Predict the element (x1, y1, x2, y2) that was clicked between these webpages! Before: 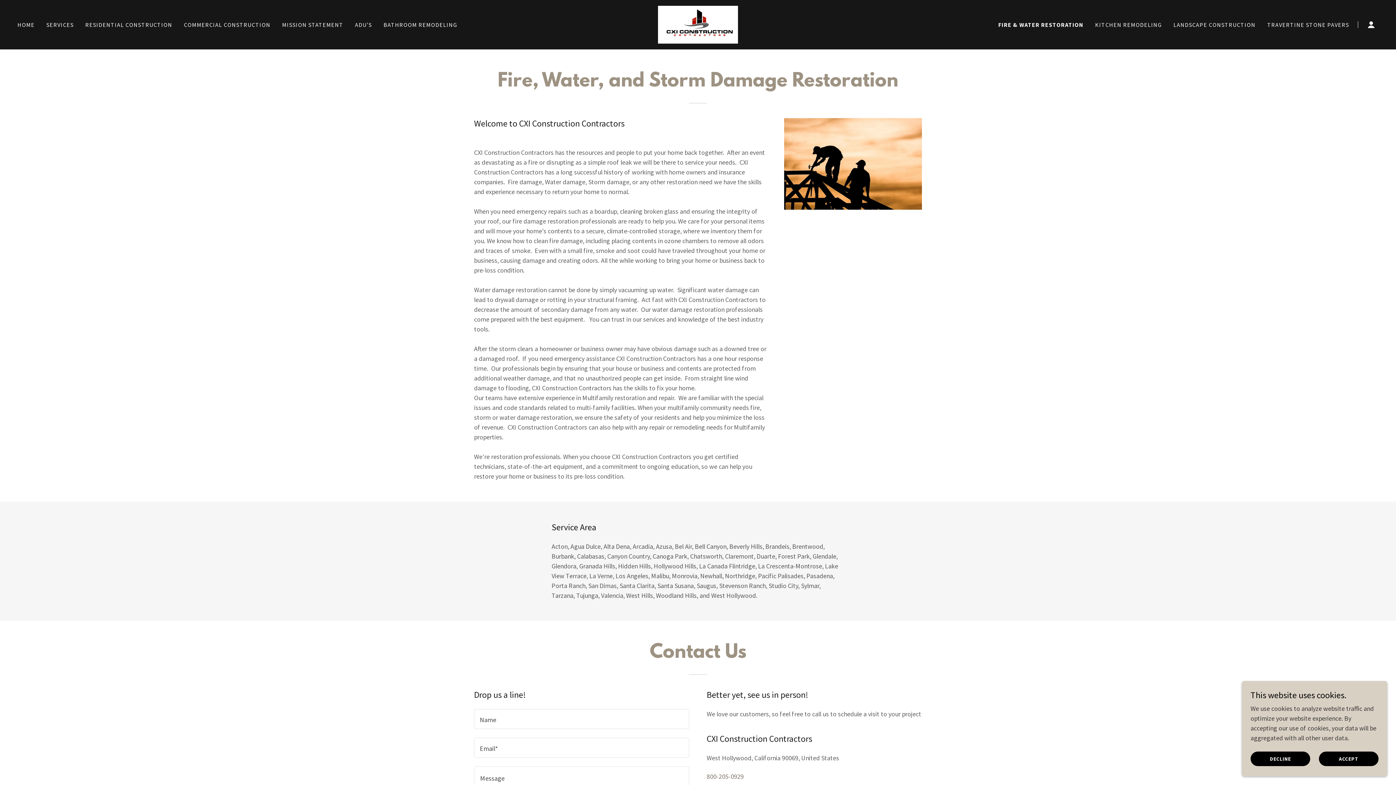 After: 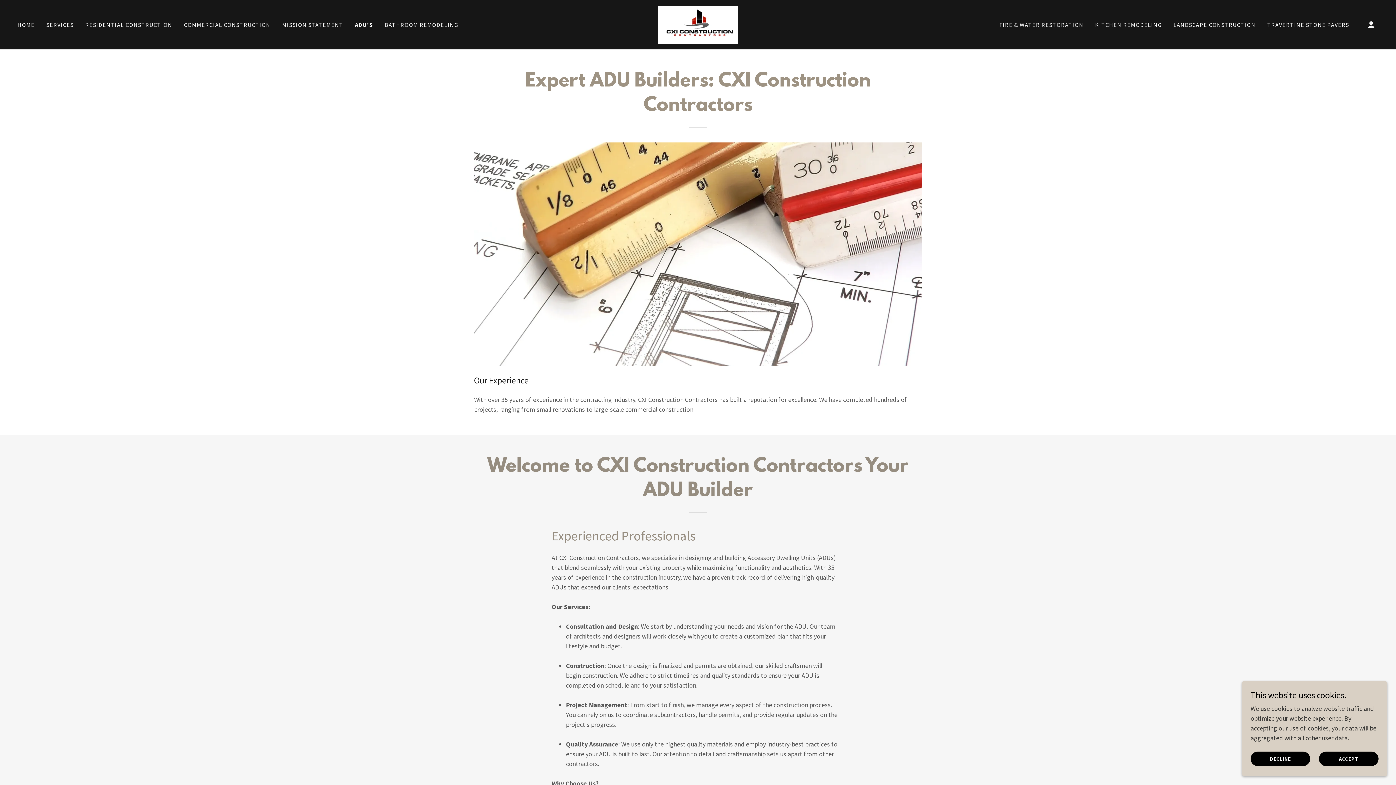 Action: bbox: (352, 18, 374, 31) label: ADU'S